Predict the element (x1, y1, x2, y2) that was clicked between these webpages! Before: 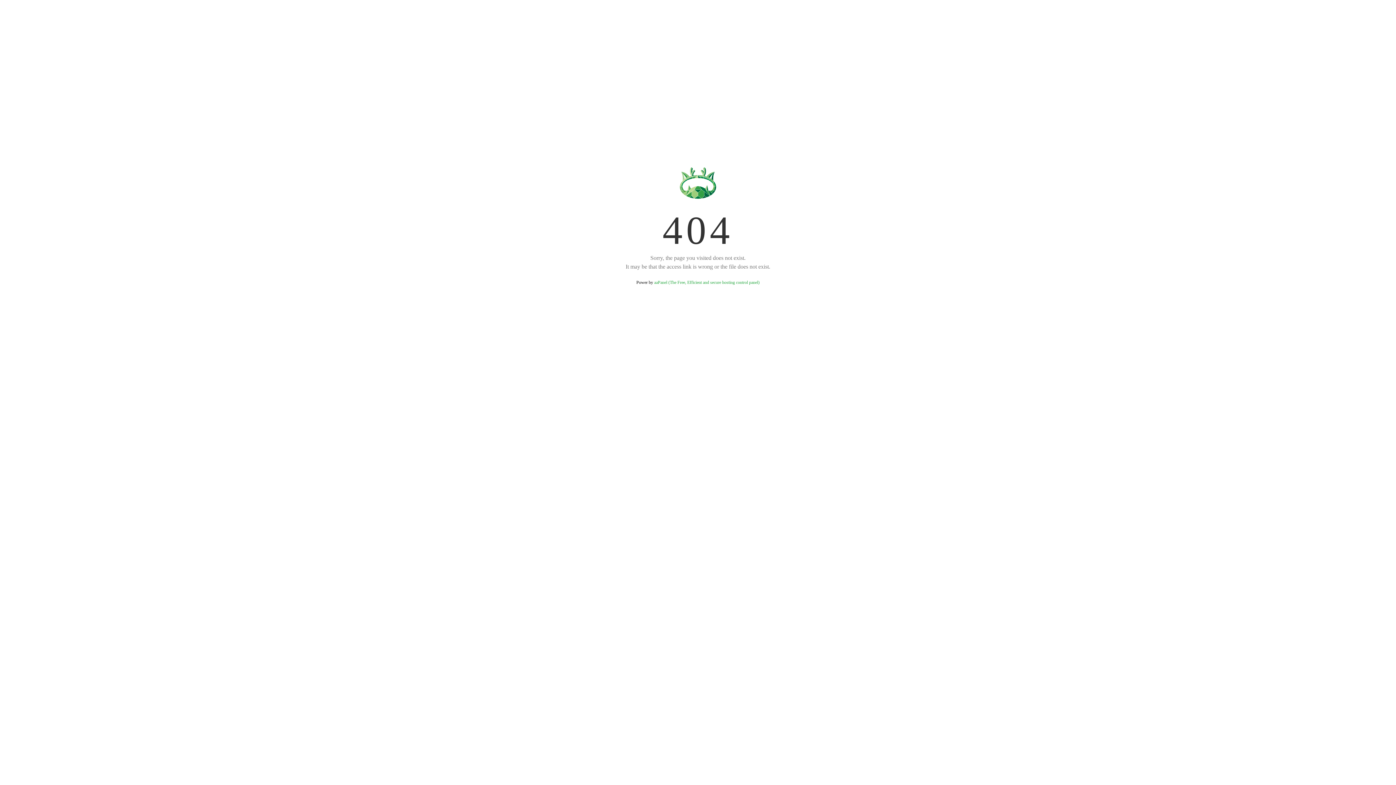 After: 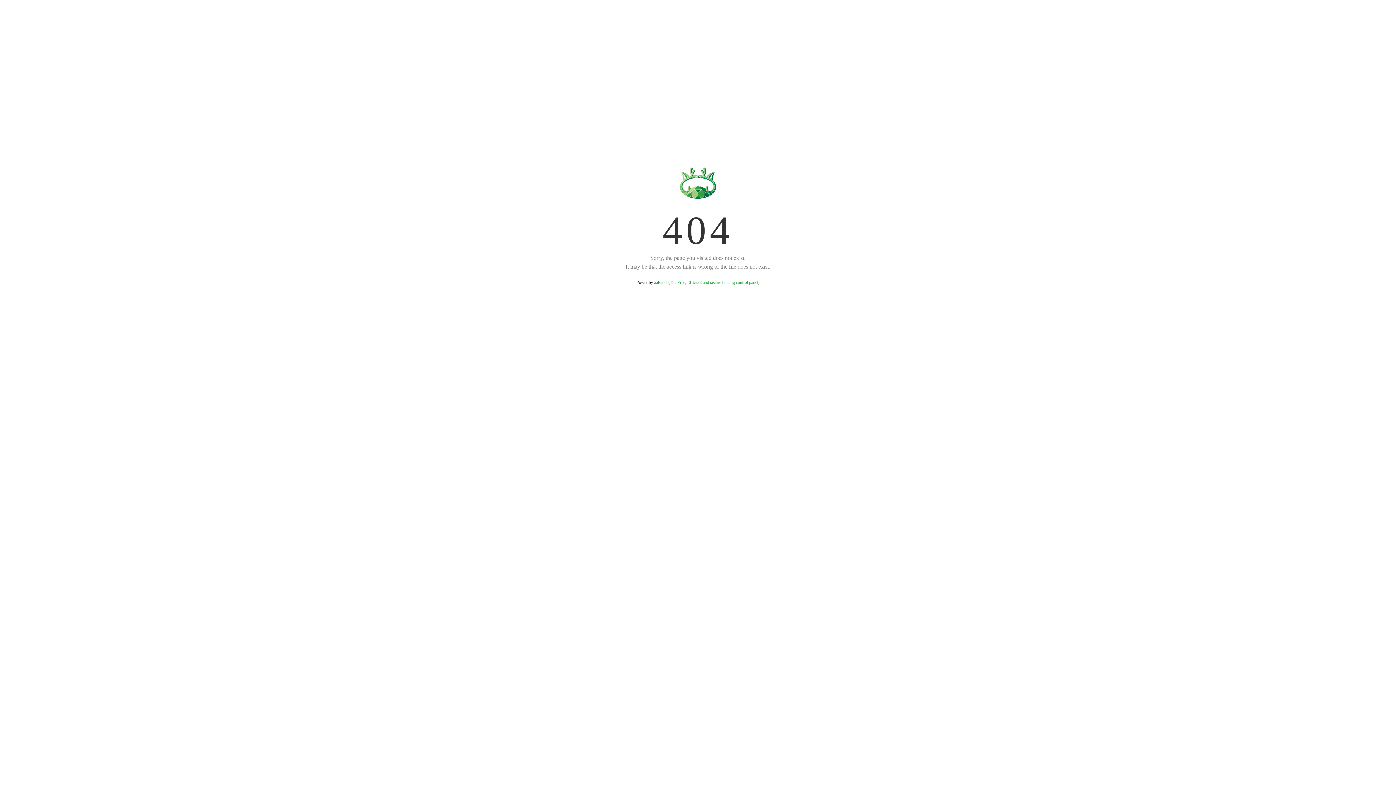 Action: bbox: (654, 280, 759, 285) label: aaPanel (The Free, Efficient and secure hosting control panel)